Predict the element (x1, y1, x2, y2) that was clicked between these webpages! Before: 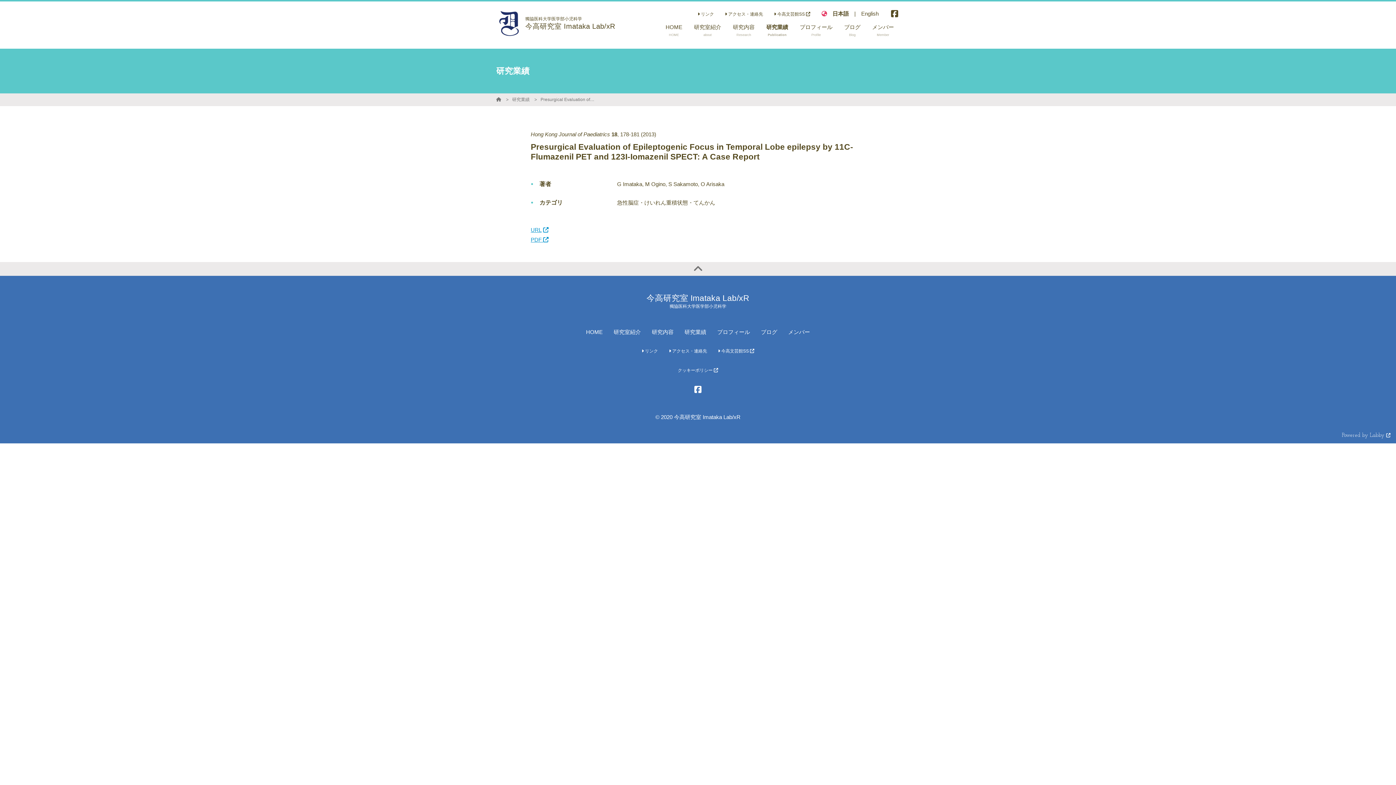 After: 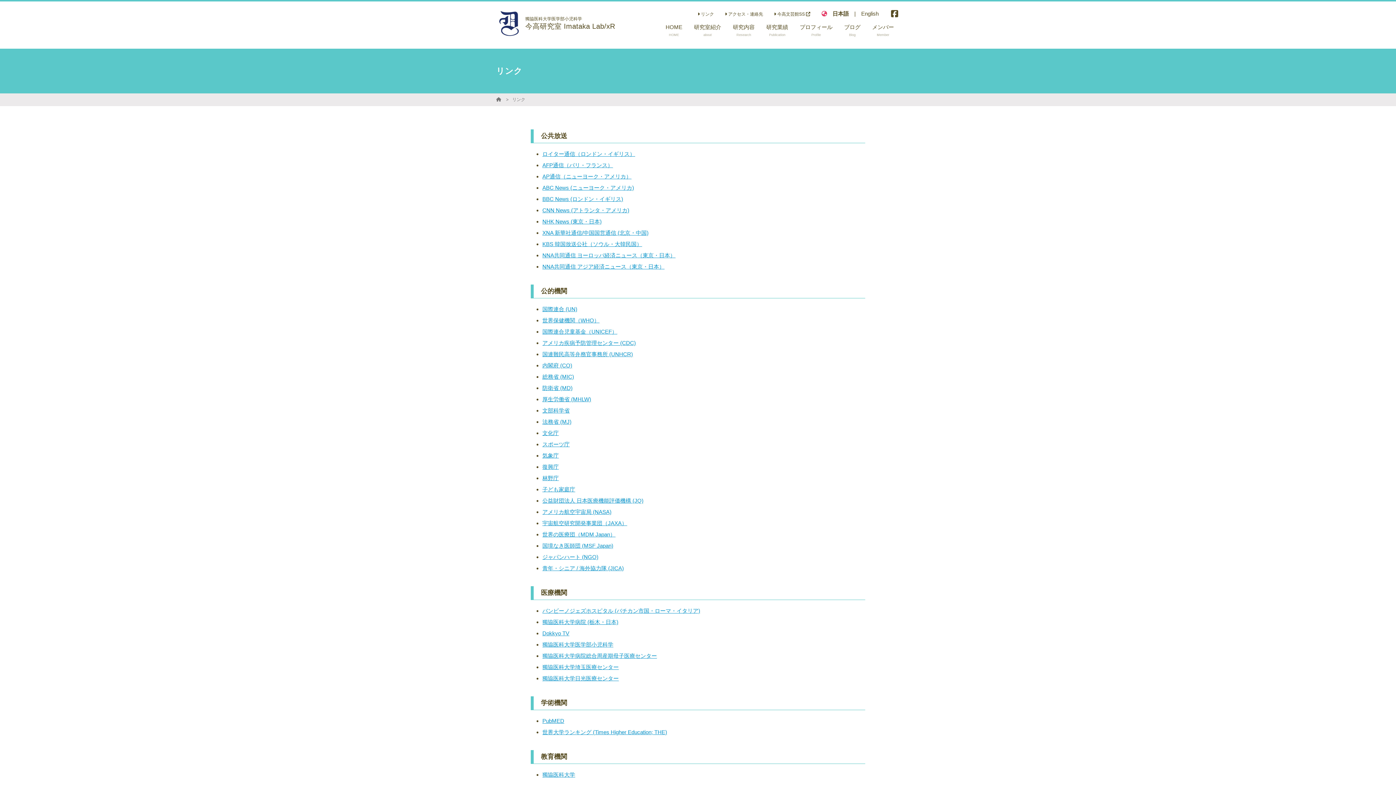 Action: label:  リンク bbox: (641, 348, 658, 353)